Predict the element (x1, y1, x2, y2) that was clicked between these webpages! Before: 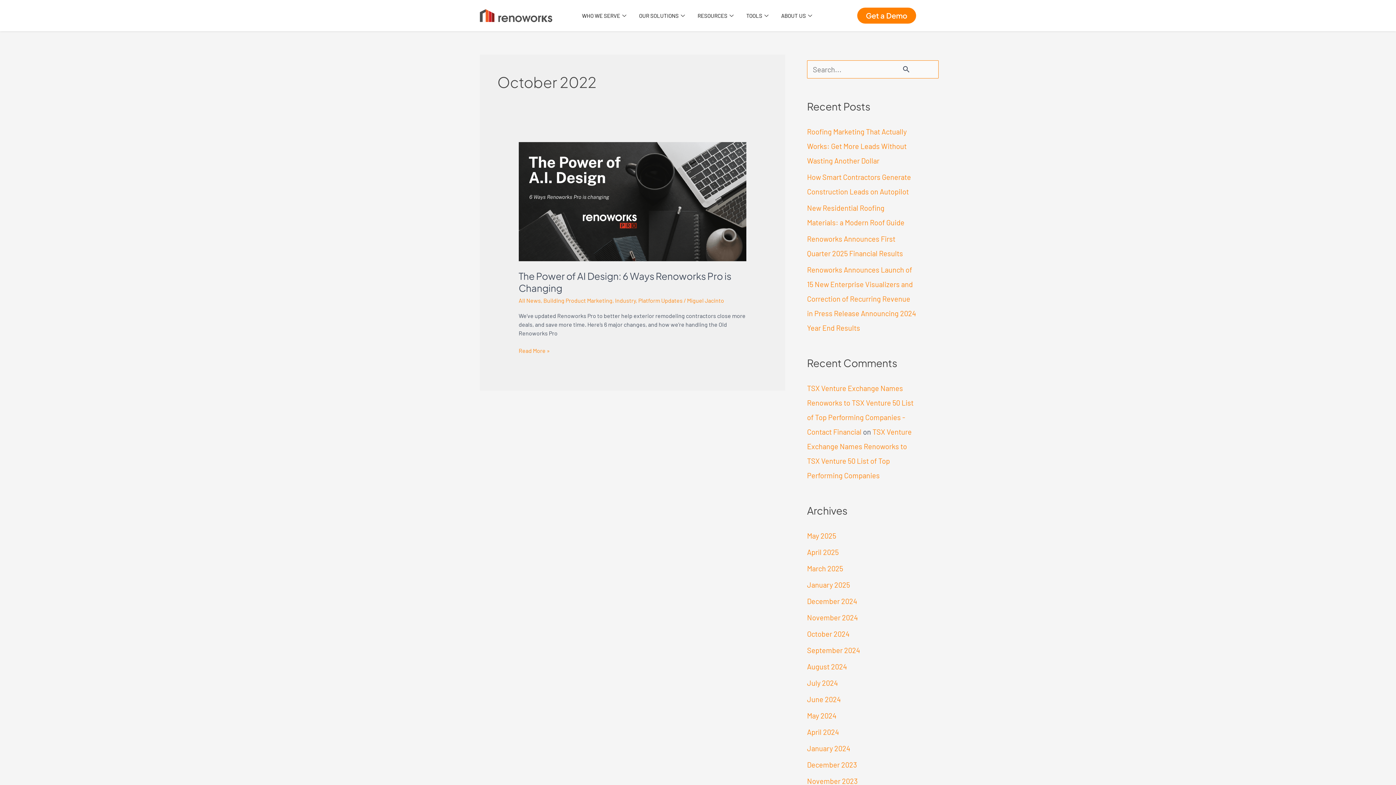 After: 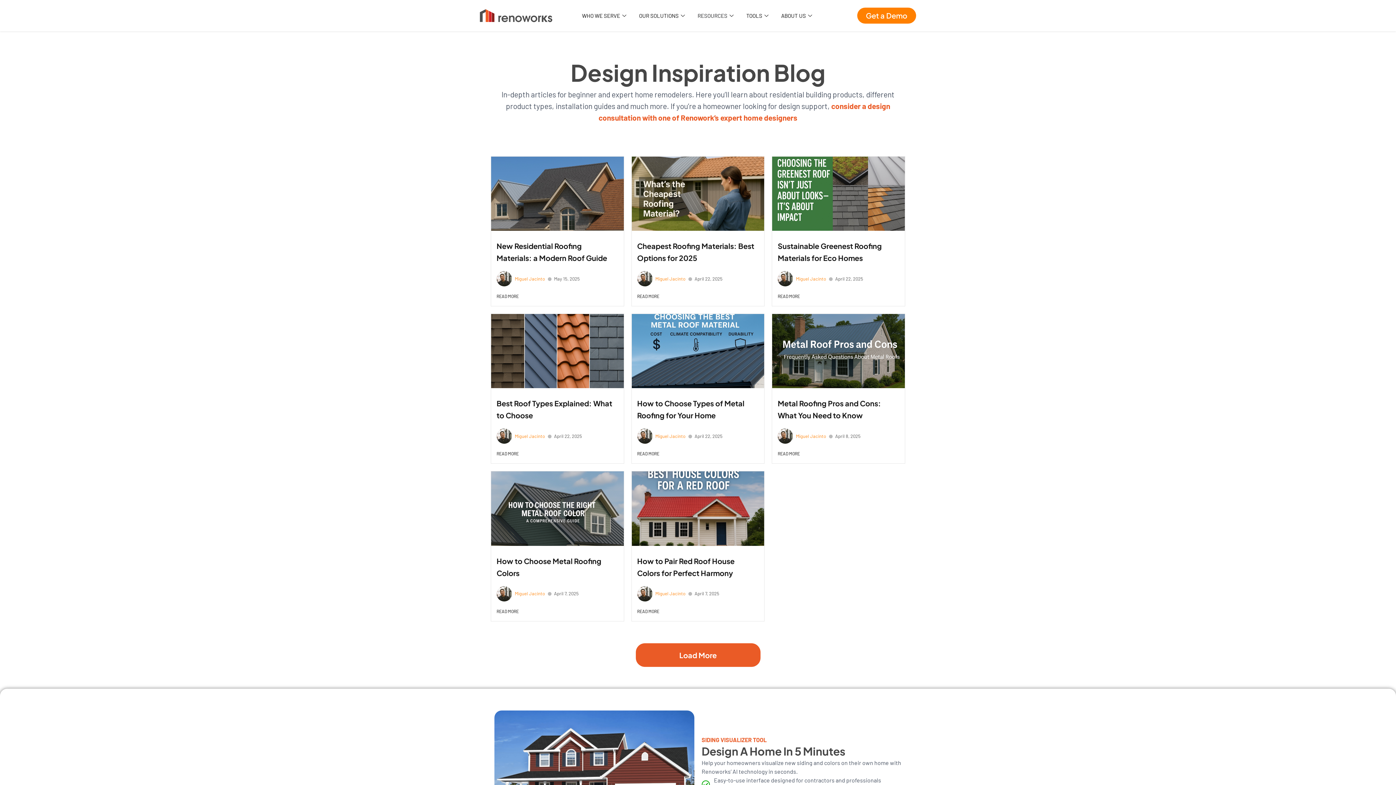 Action: label: RESOURCES bbox: (692, 7, 741, 24)